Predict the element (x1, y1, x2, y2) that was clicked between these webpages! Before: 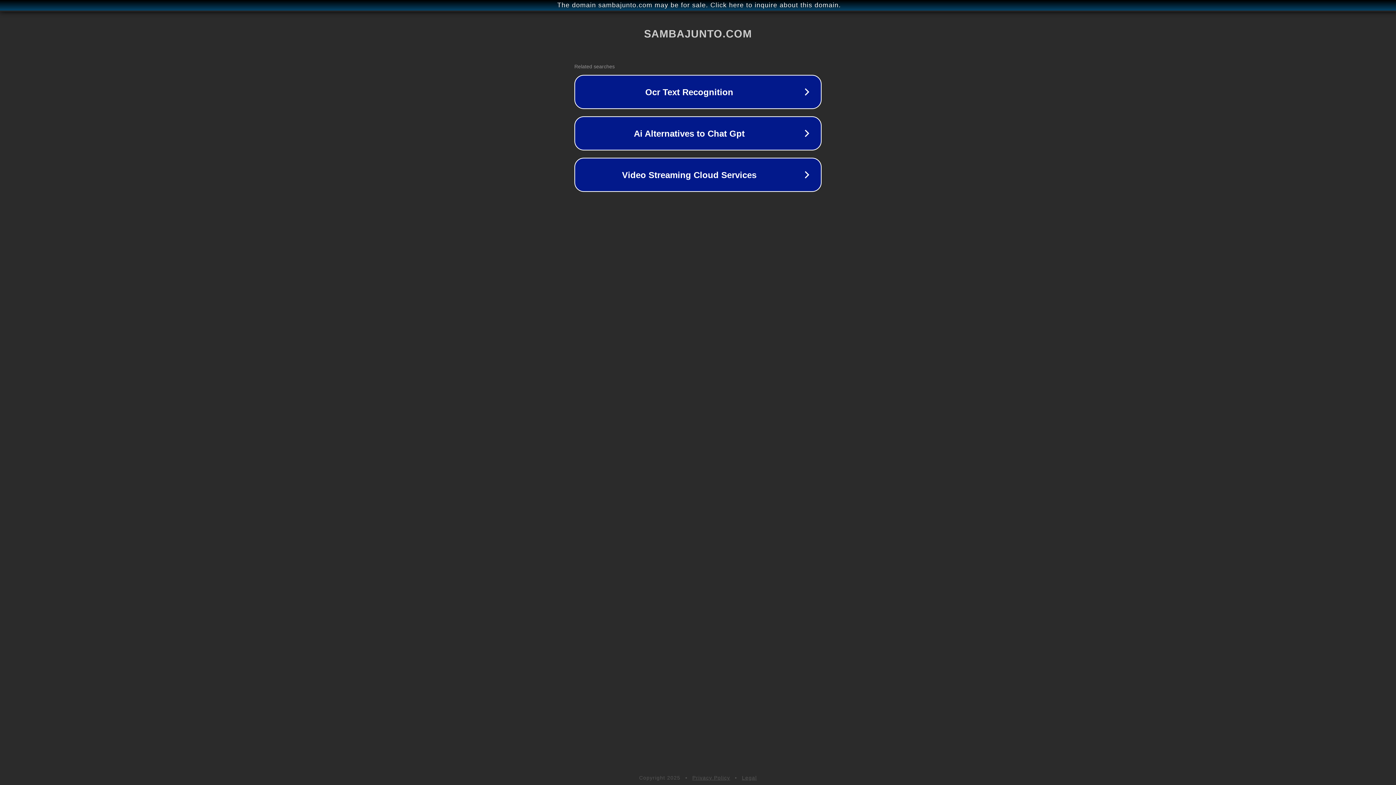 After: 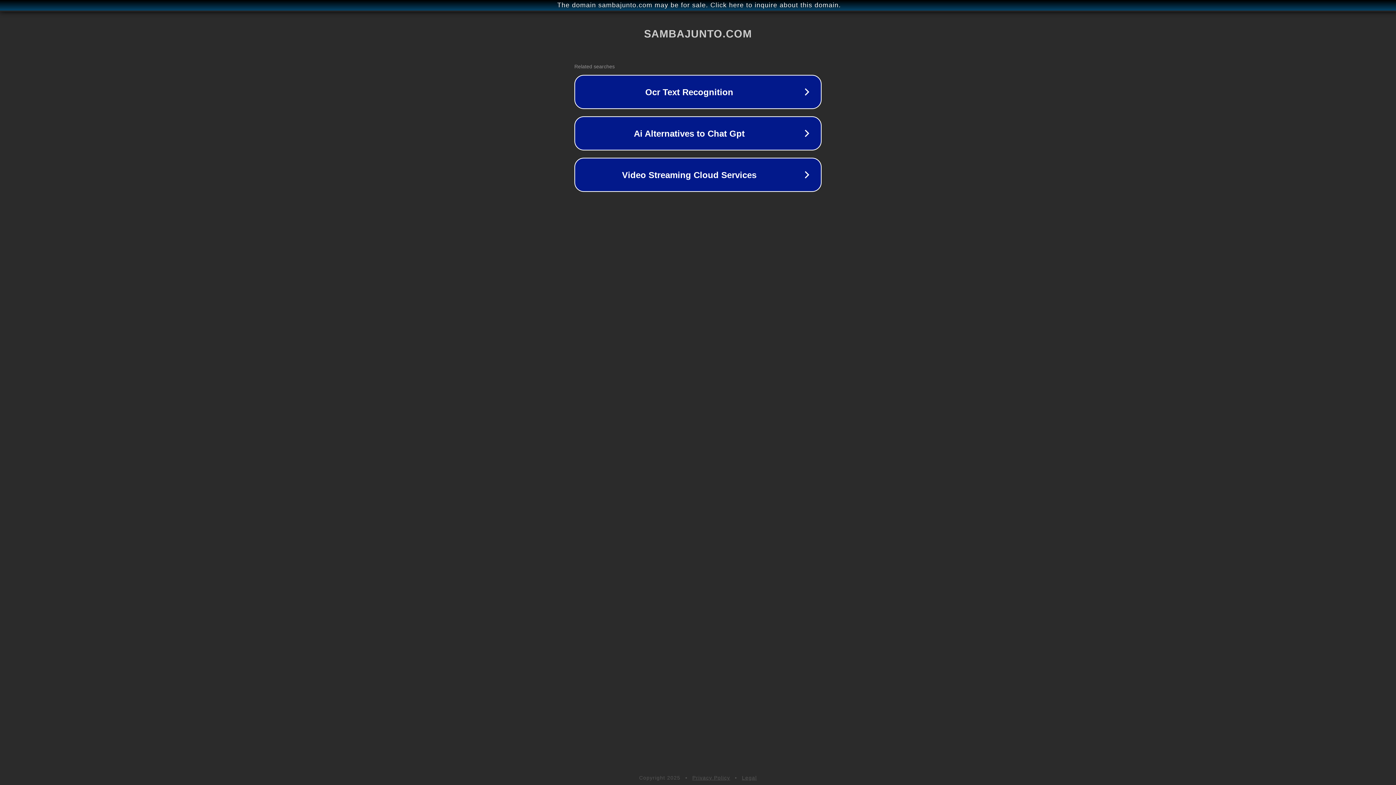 Action: label: Legal bbox: (742, 775, 757, 781)